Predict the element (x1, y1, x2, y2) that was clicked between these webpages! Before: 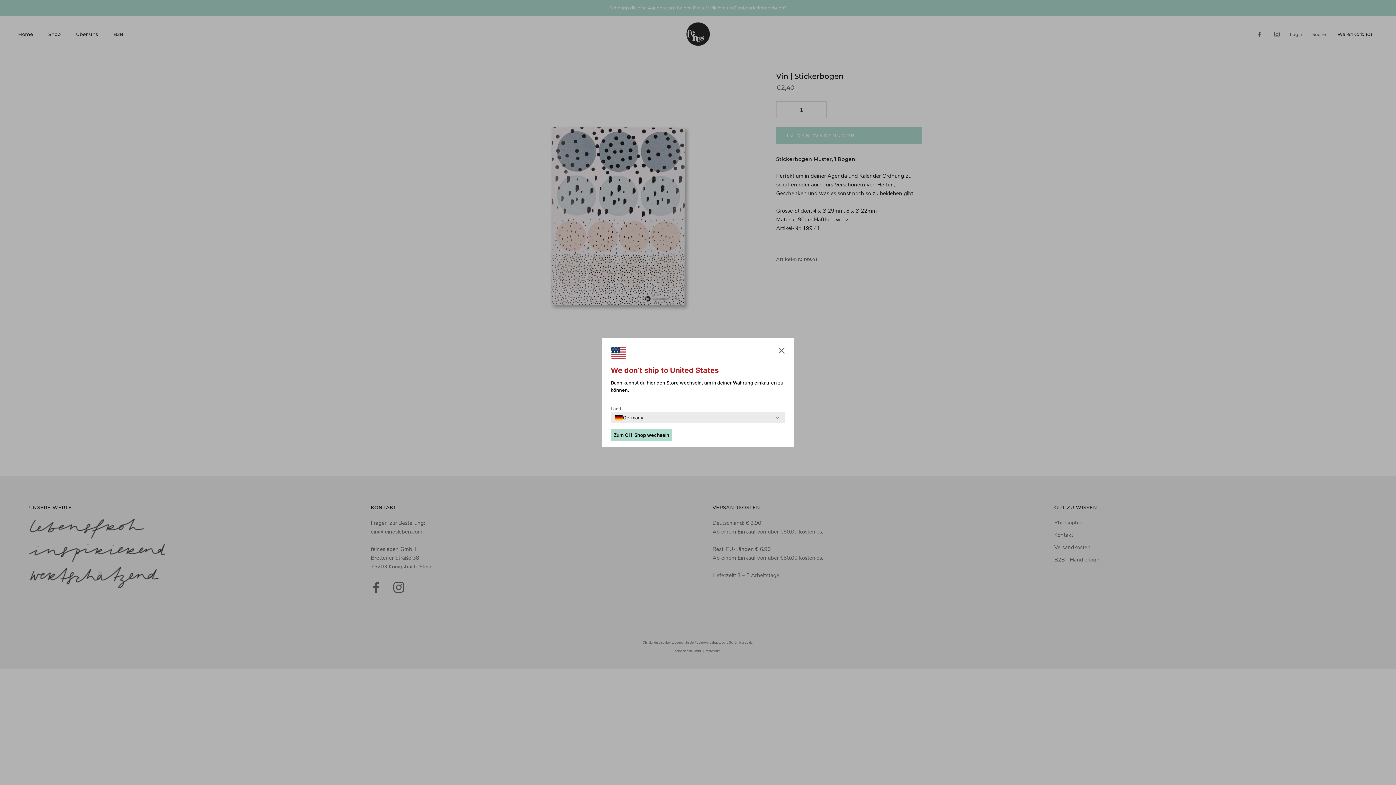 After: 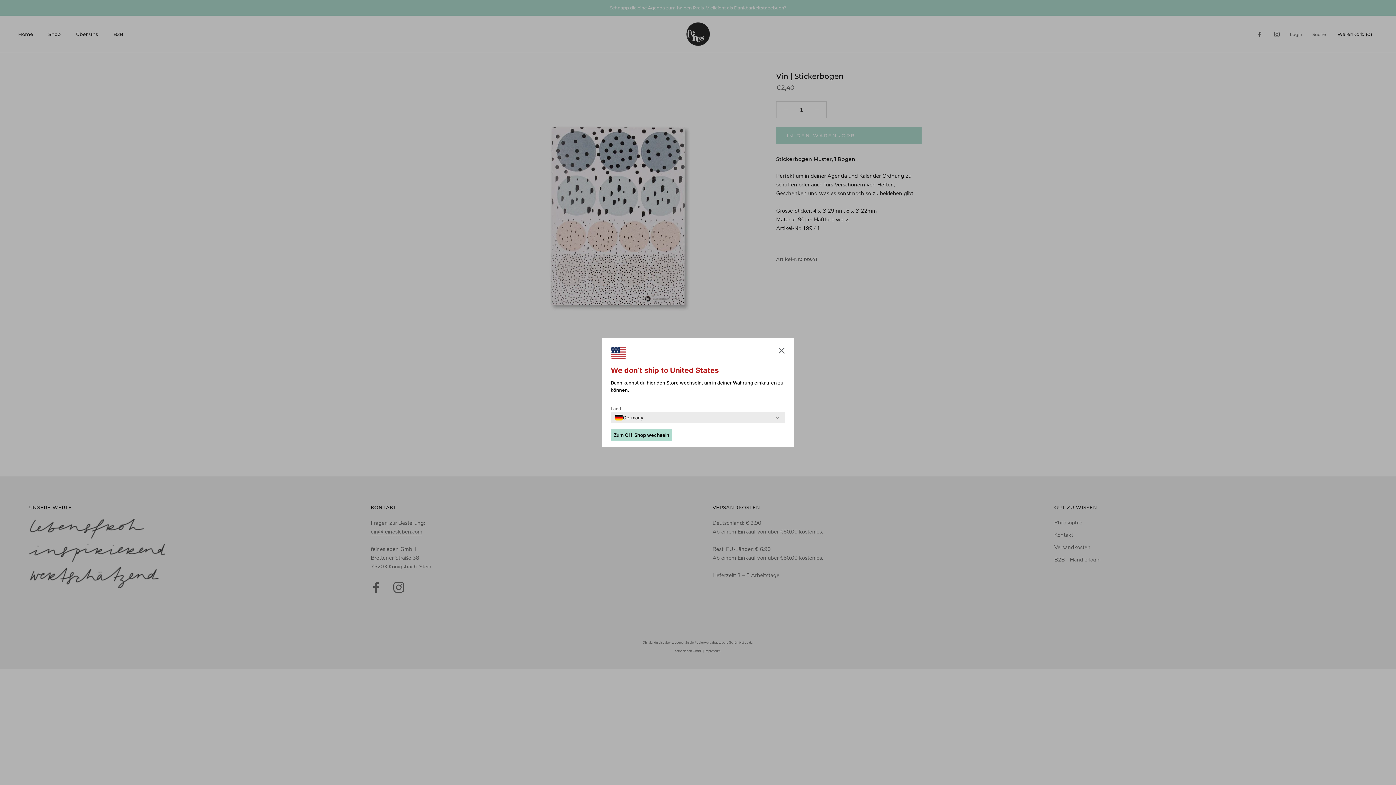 Action: bbox: (610, 429, 672, 441) label: Zum CH-Shop wechseln